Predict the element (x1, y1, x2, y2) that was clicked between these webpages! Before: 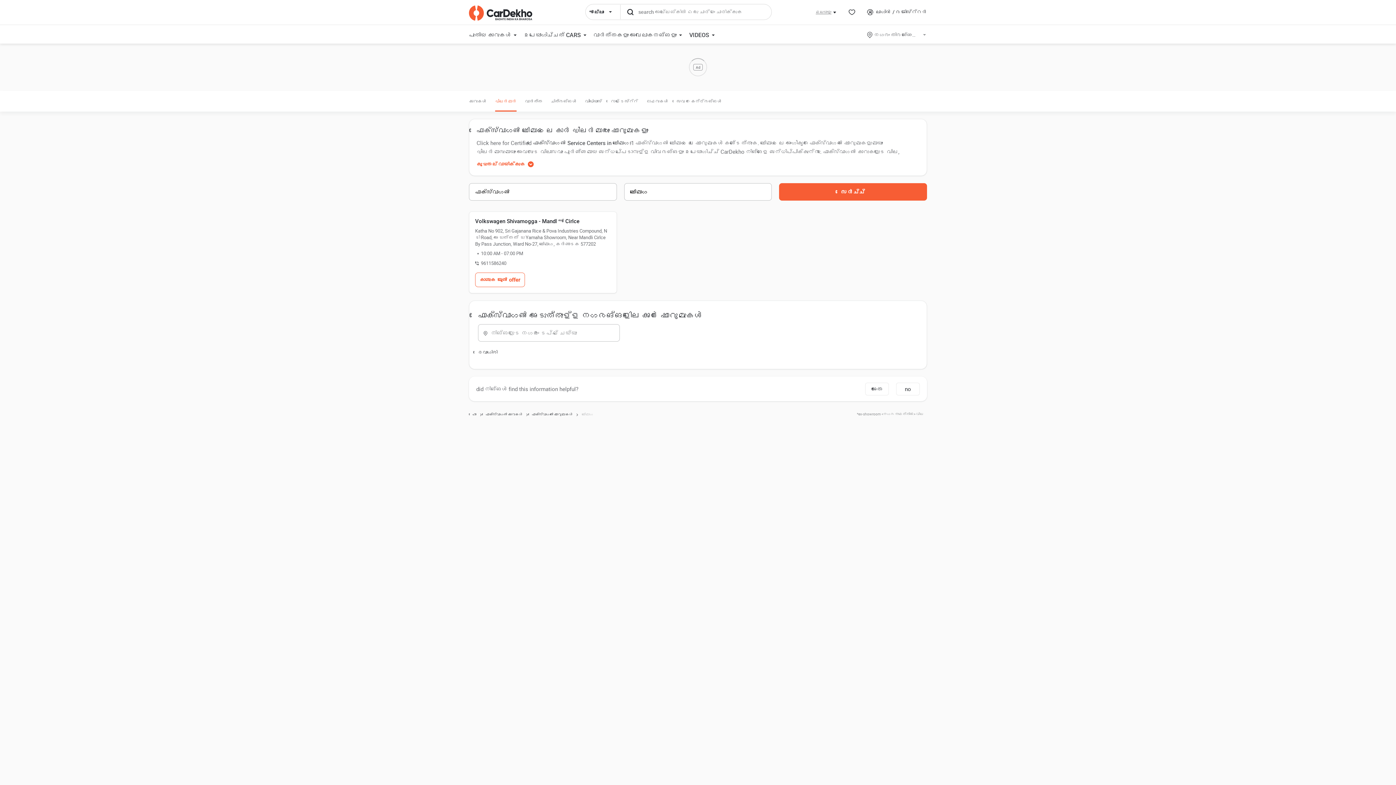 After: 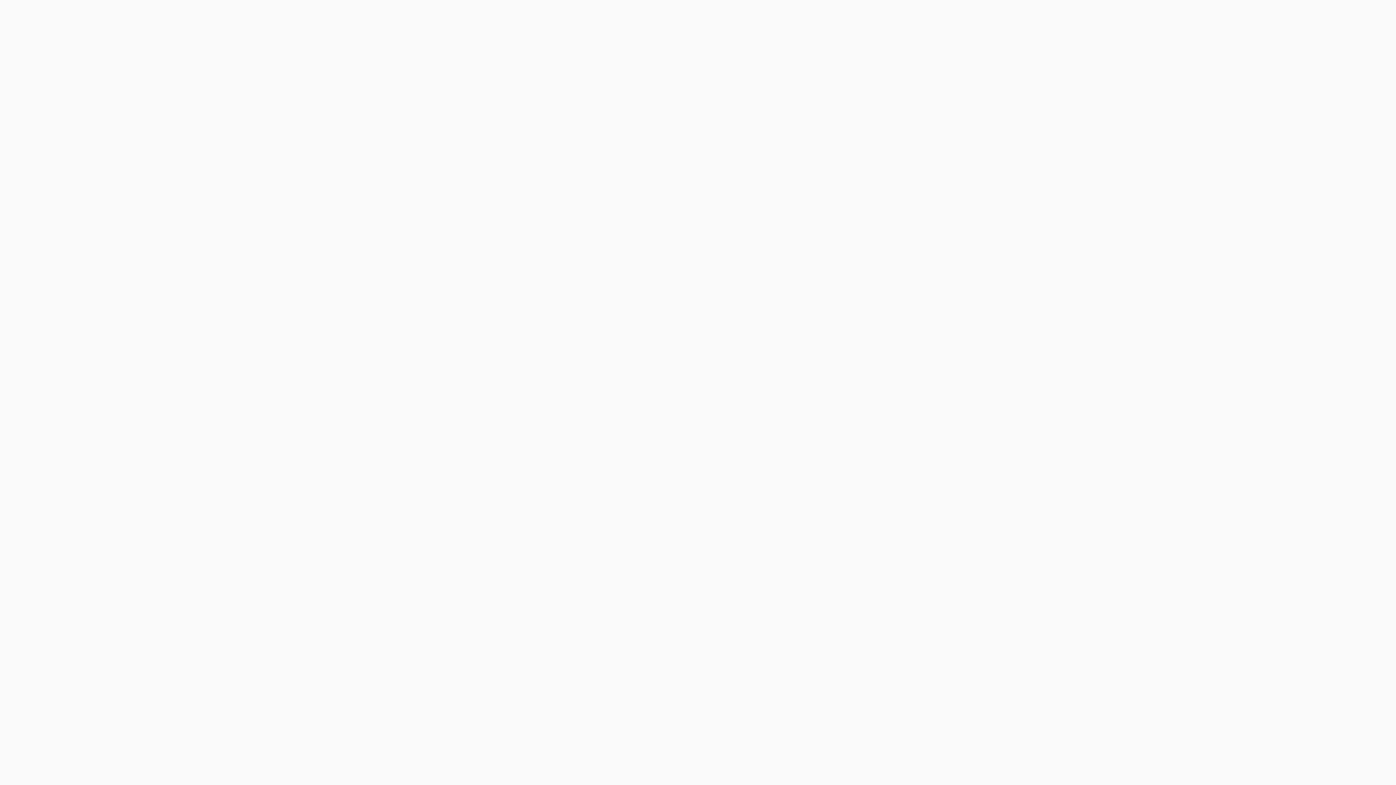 Action: label: Volkswagen Shivamogga - Mandl ഐ Cirlce bbox: (475, 217, 610, 224)